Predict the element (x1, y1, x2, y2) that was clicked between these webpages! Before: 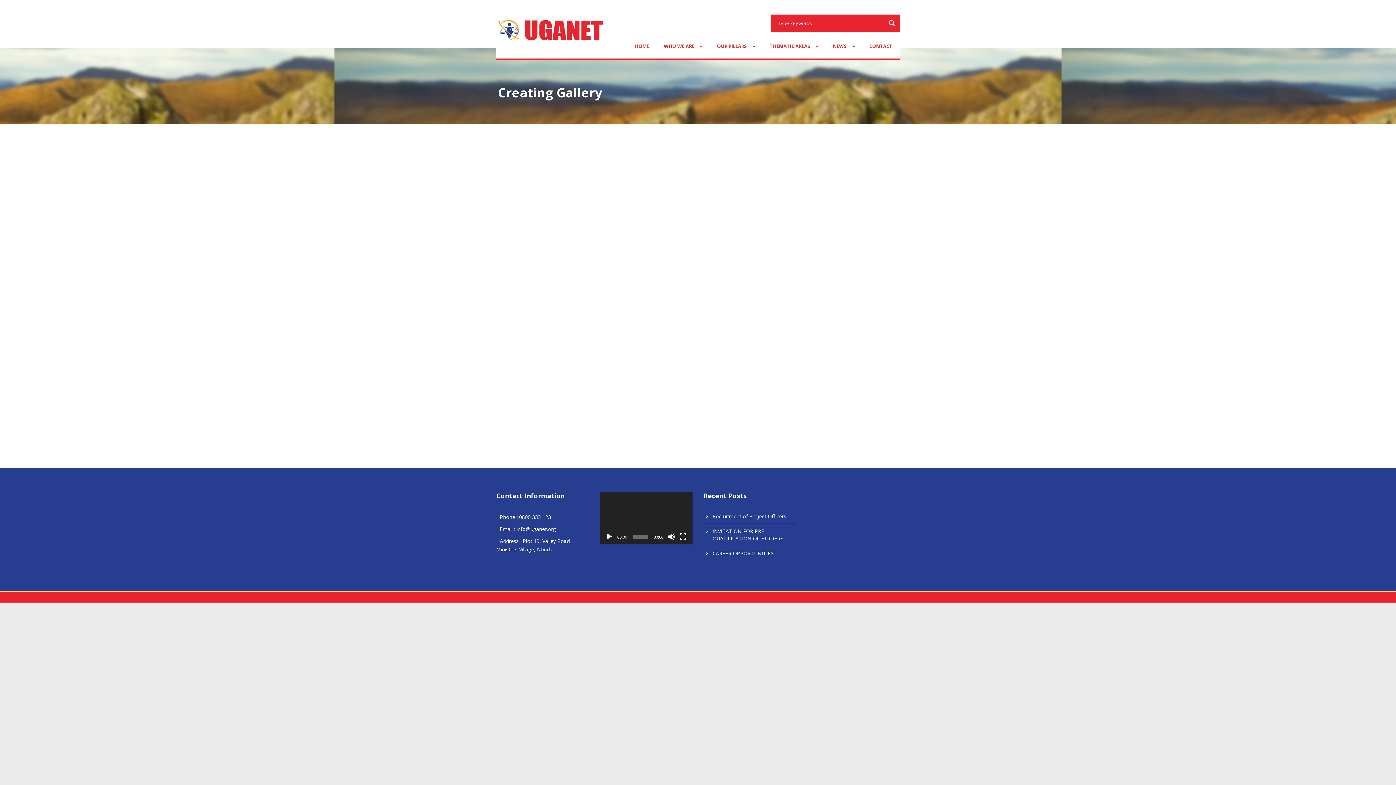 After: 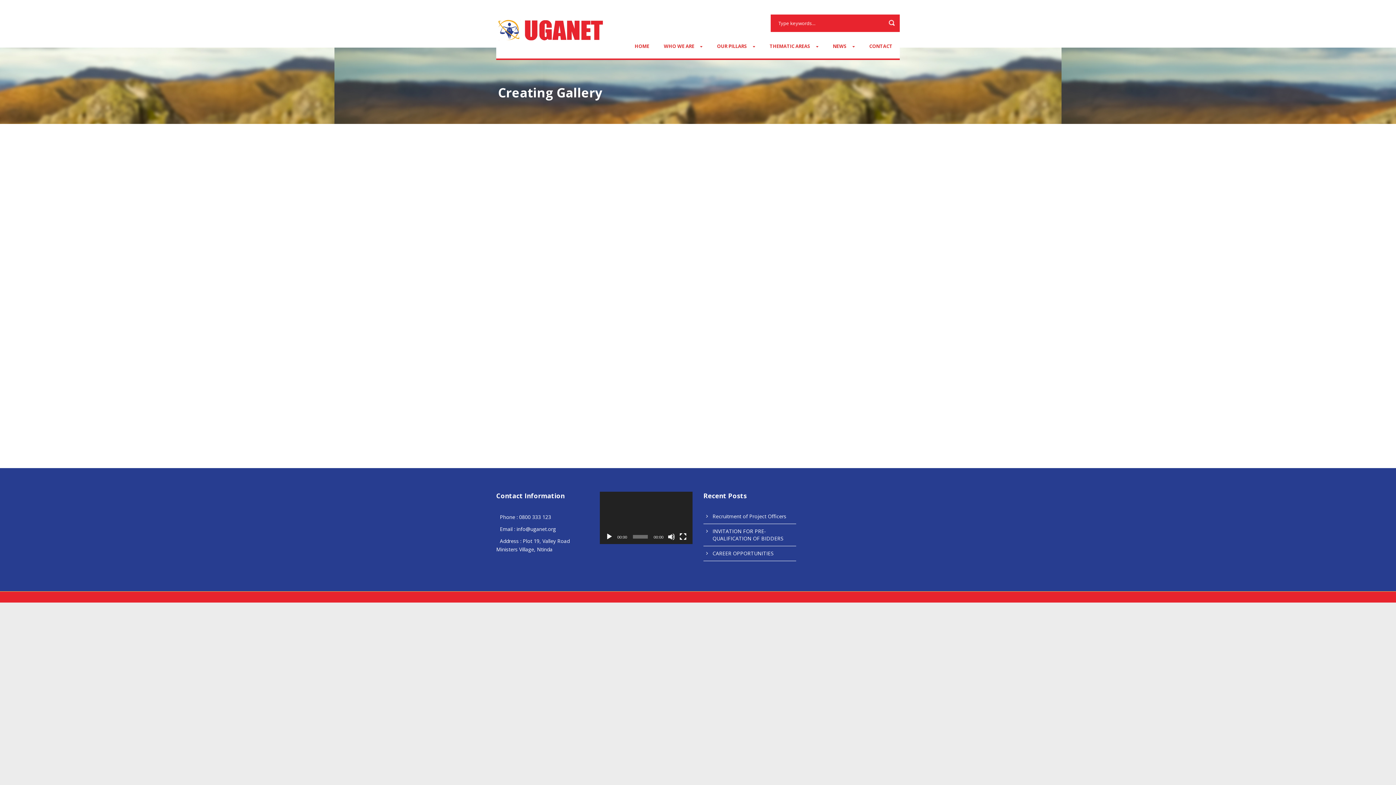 Action: bbox: (536, 42, 542, 49)